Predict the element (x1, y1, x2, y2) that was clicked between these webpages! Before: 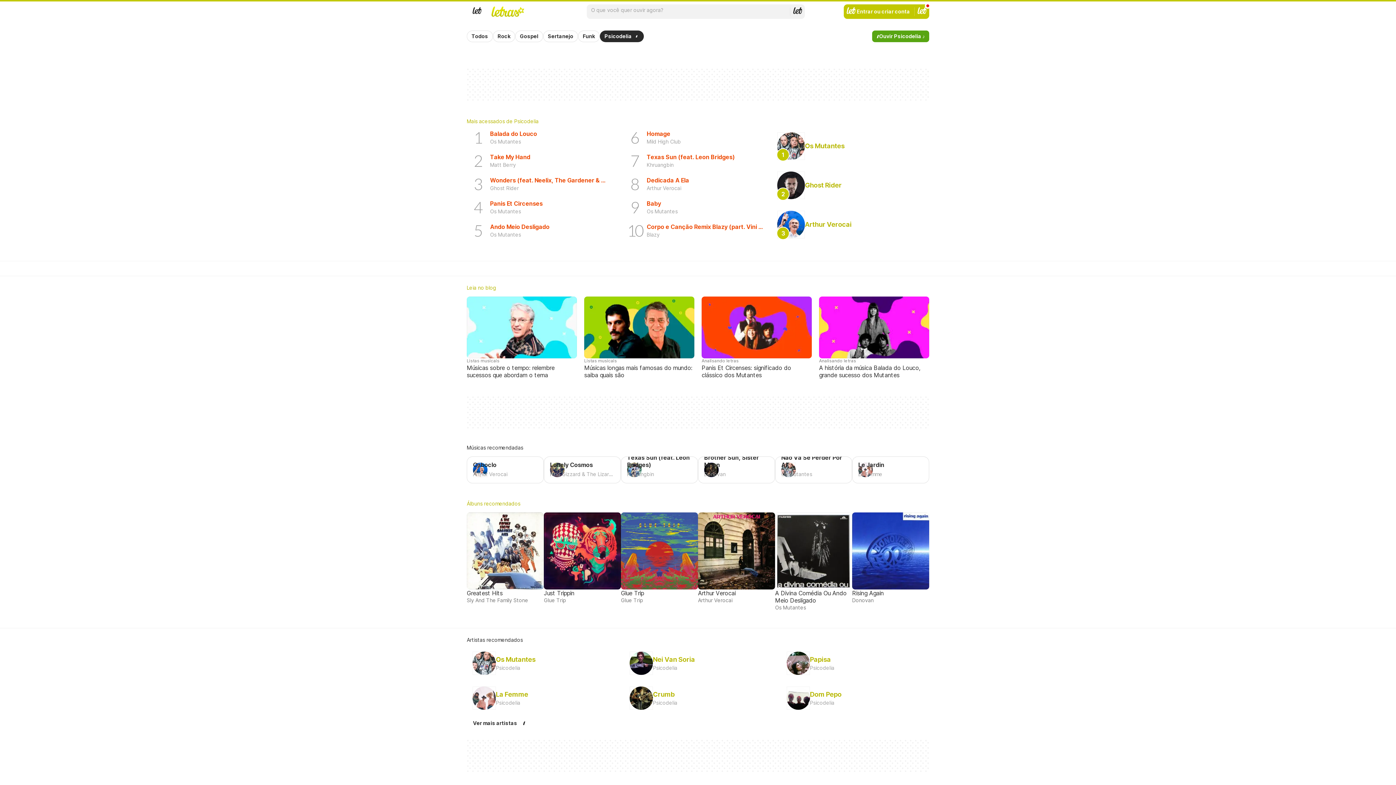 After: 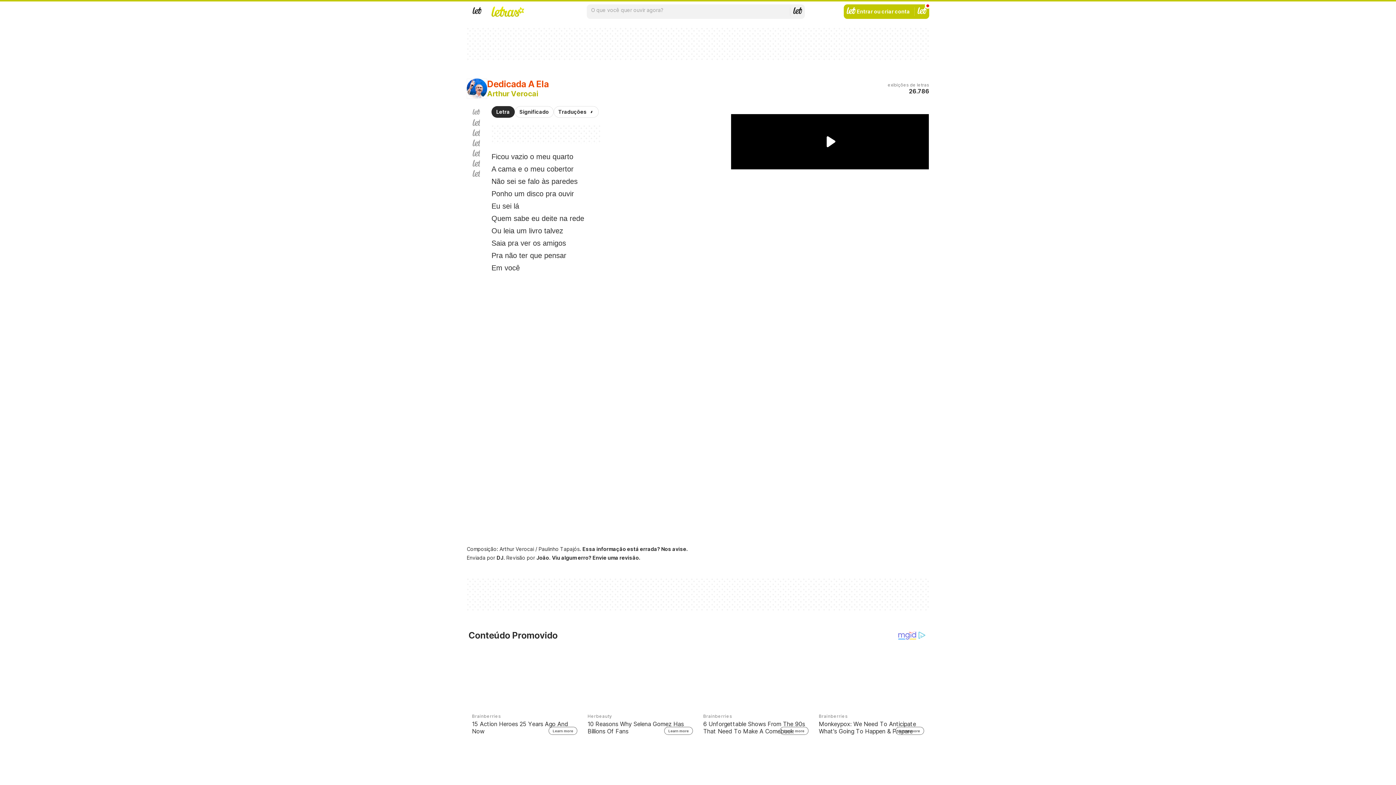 Action: label: Dedicada A Ela
Arthur Verocai bbox: (623, 172, 771, 195)